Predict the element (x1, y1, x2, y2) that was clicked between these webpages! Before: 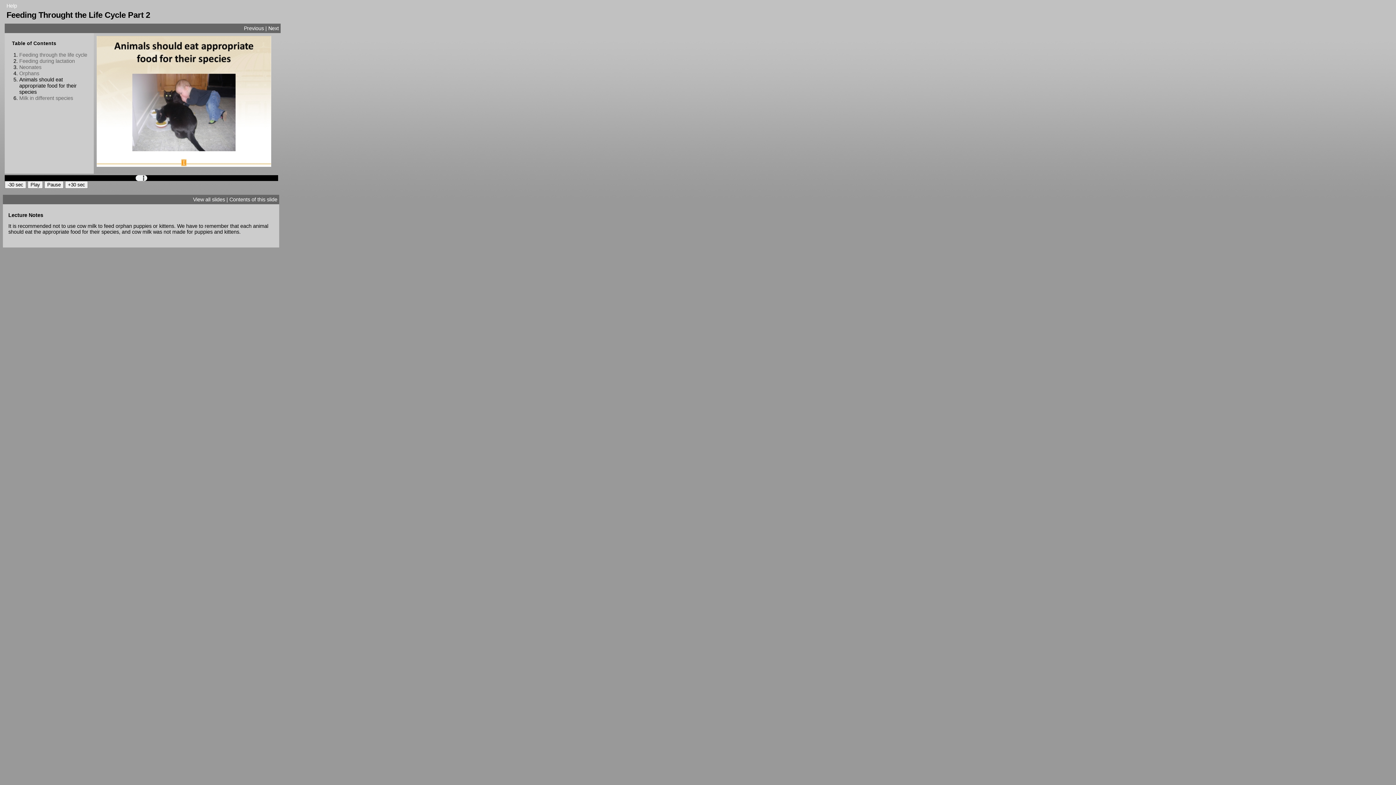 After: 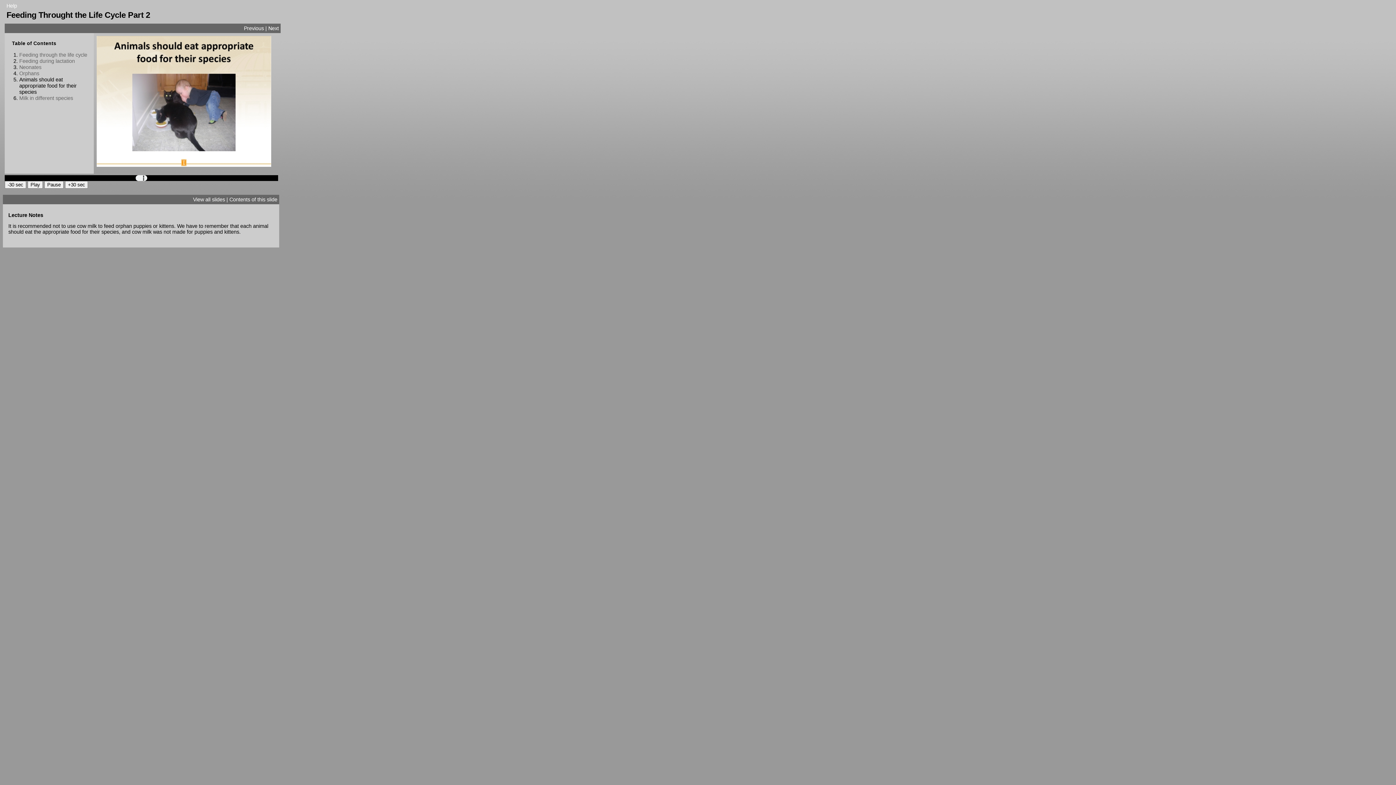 Action: bbox: (17, -1, 17, 4)